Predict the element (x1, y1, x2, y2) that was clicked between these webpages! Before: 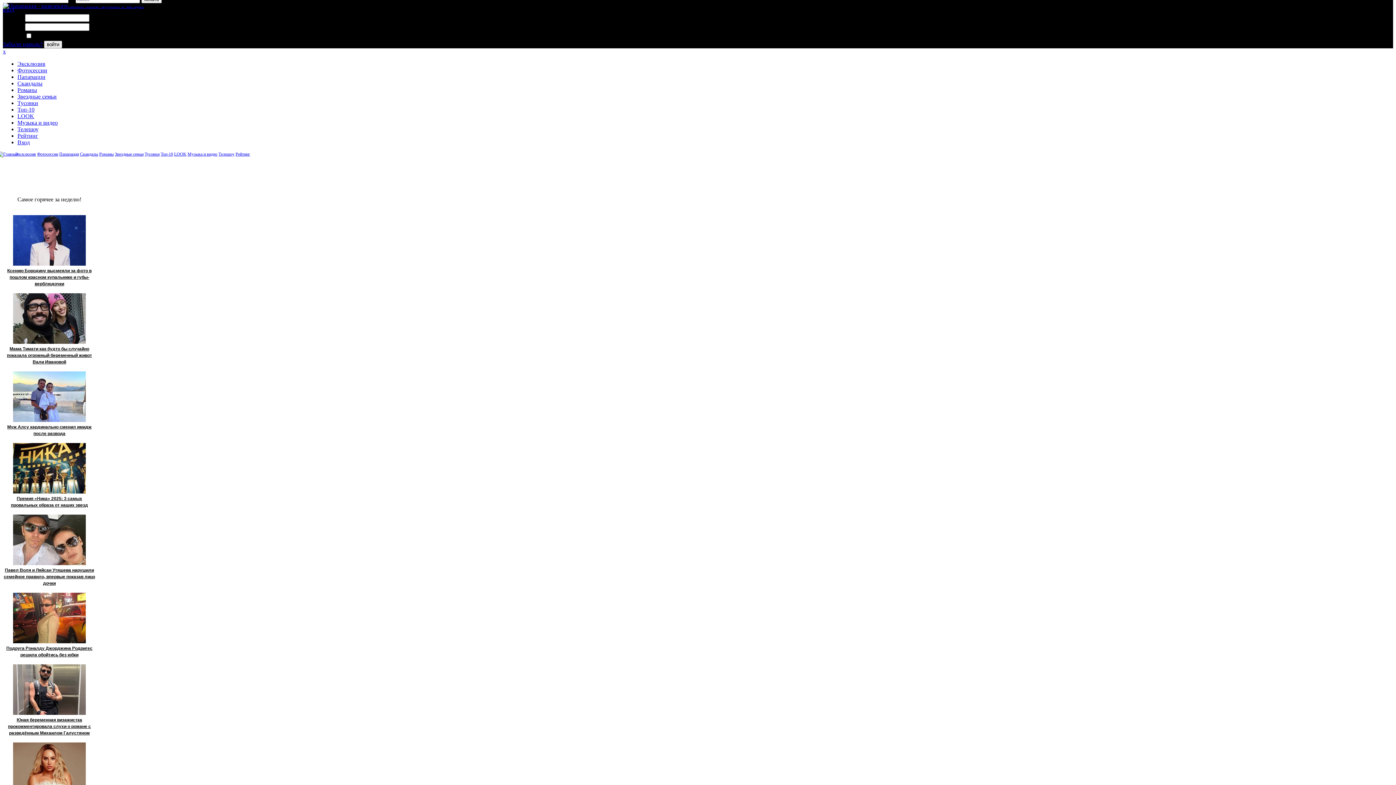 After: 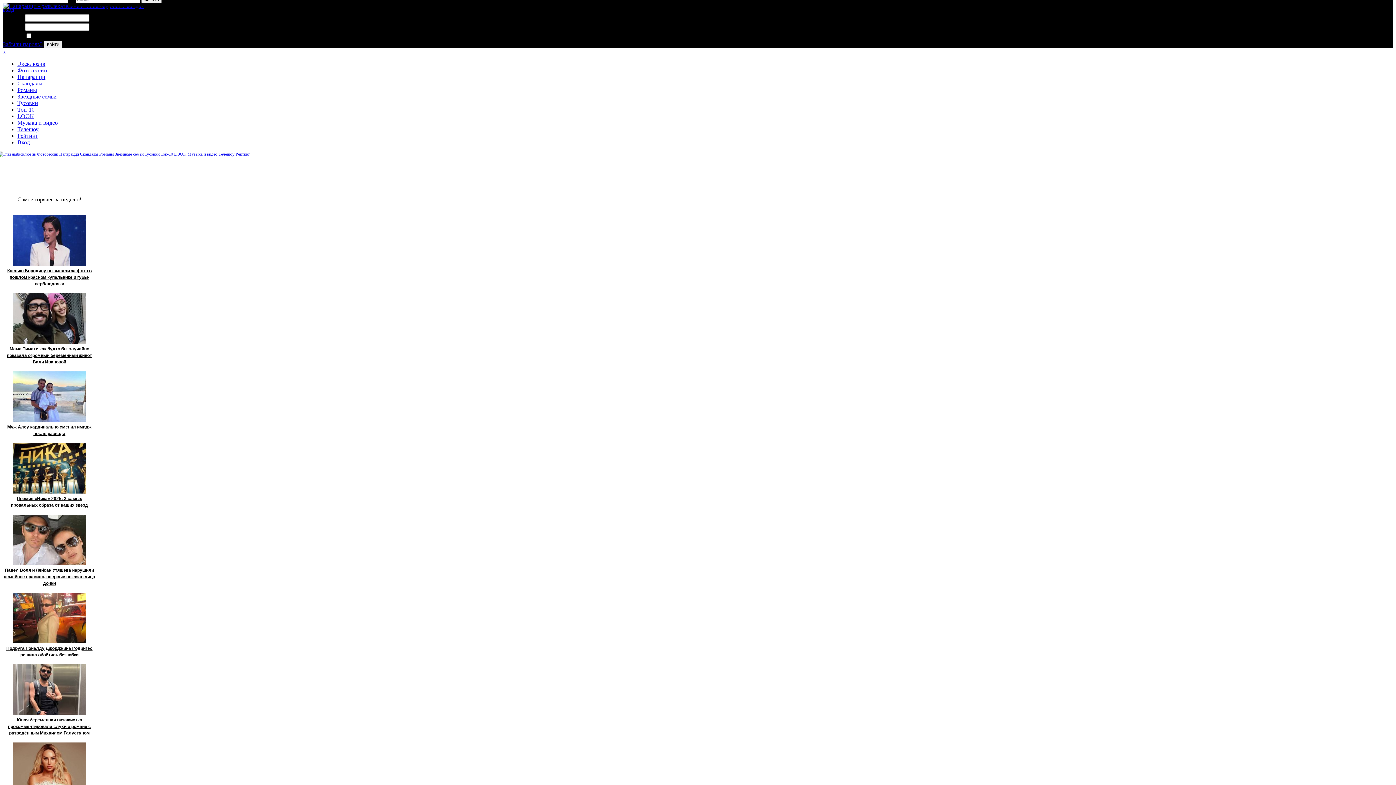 Action: label: Фотосессии bbox: (17, 67, 47, 73)